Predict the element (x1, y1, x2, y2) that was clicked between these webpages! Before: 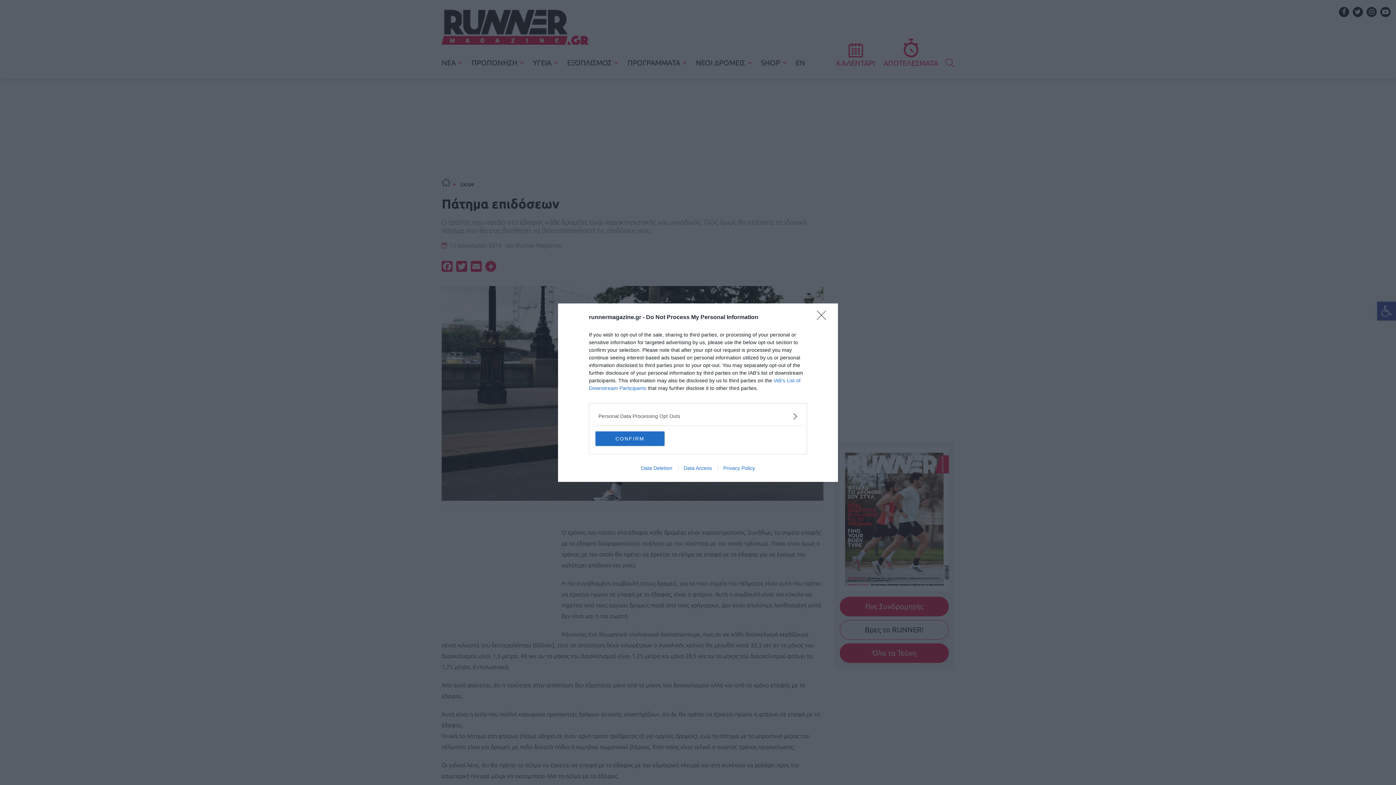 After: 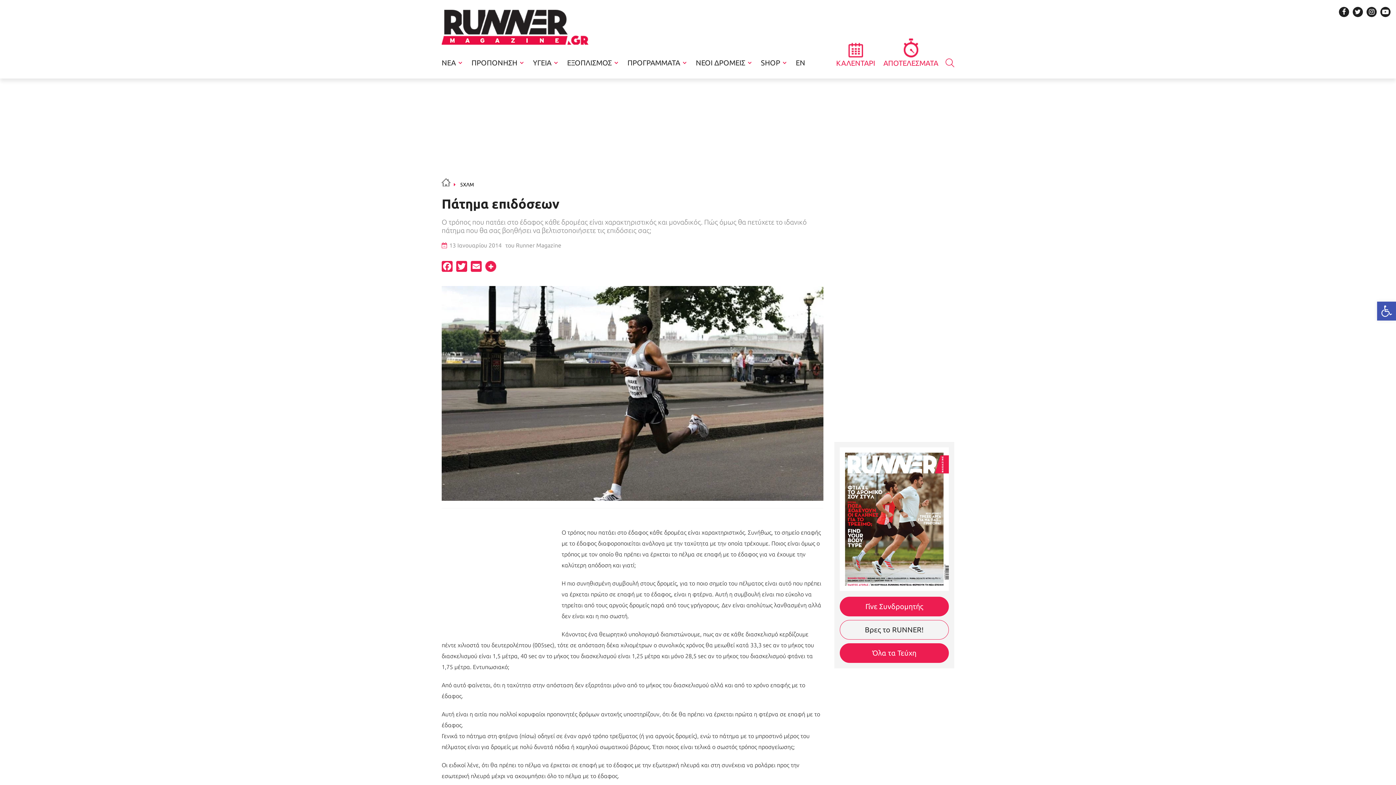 Action: label: CONFIRM bbox: (595, 431, 664, 446)